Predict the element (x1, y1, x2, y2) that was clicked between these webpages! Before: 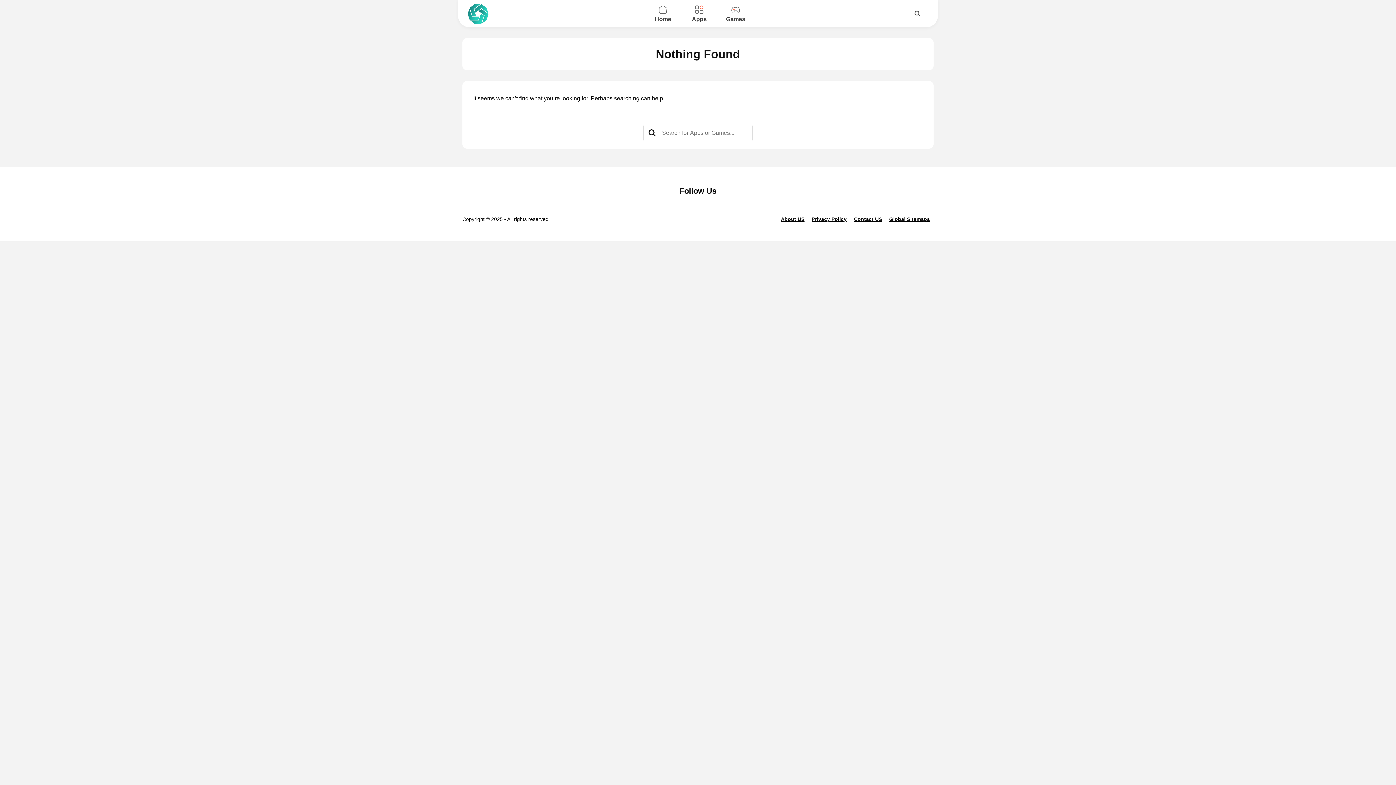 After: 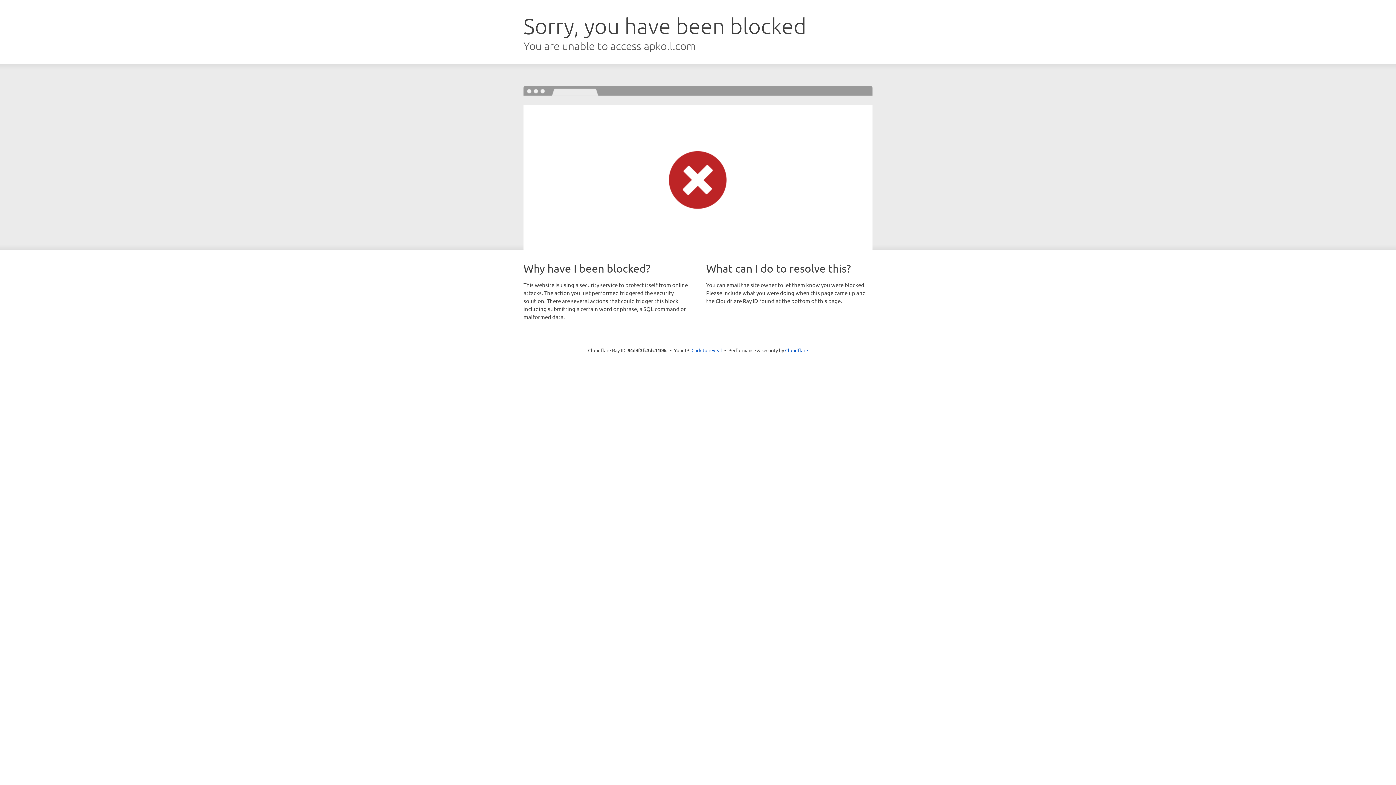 Action: label: Global Sitemaps bbox: (889, 216, 930, 222)